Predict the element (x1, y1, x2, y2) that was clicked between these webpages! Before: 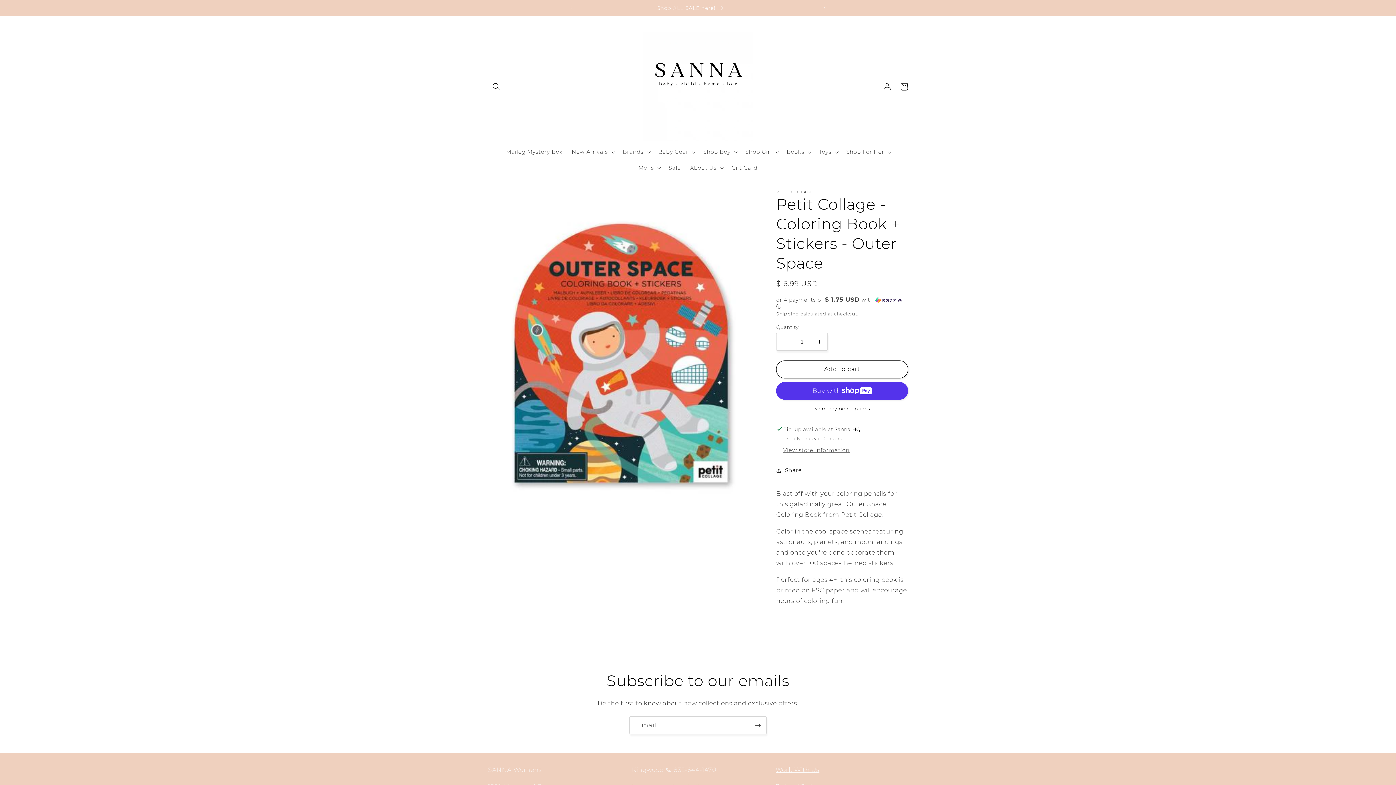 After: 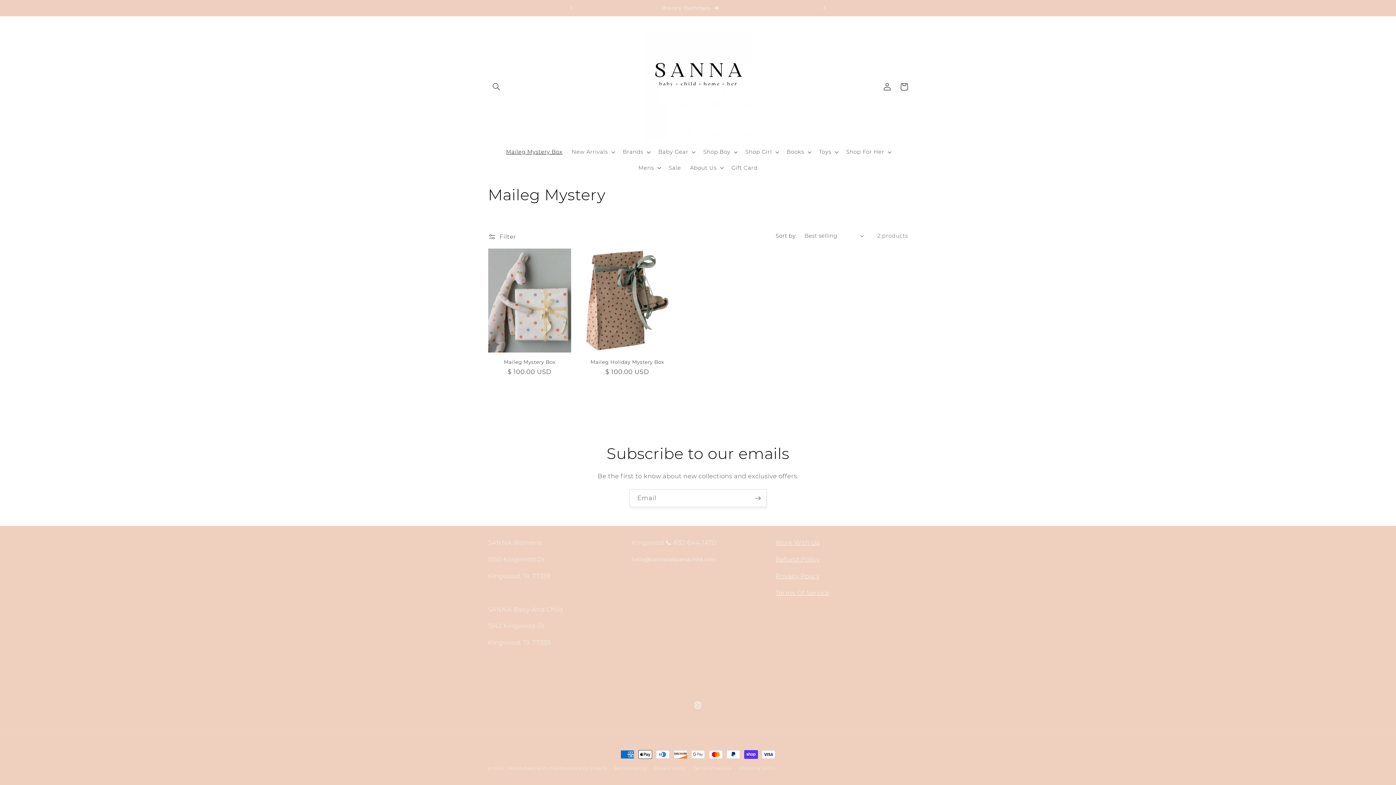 Action: label: Maileg Mystery Box bbox: (501, 144, 567, 159)